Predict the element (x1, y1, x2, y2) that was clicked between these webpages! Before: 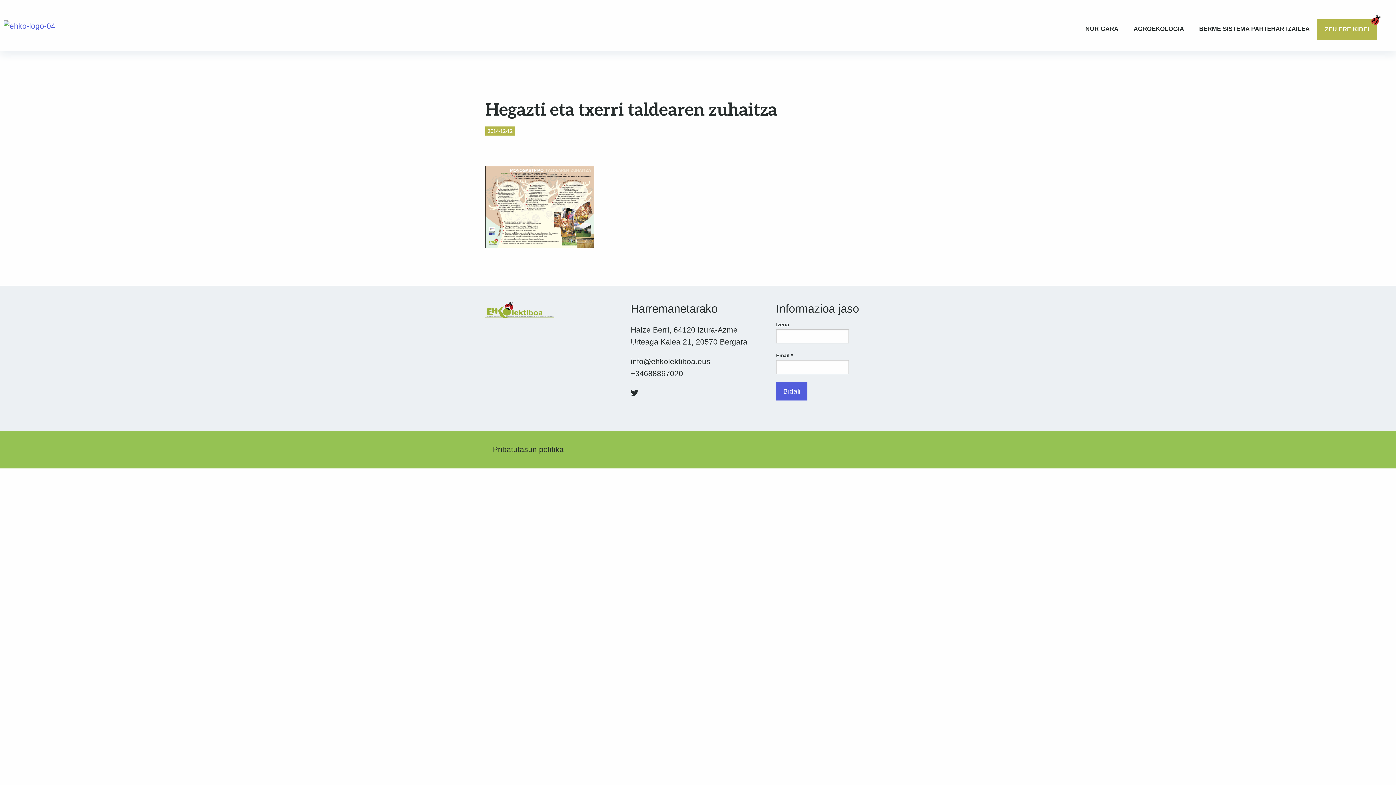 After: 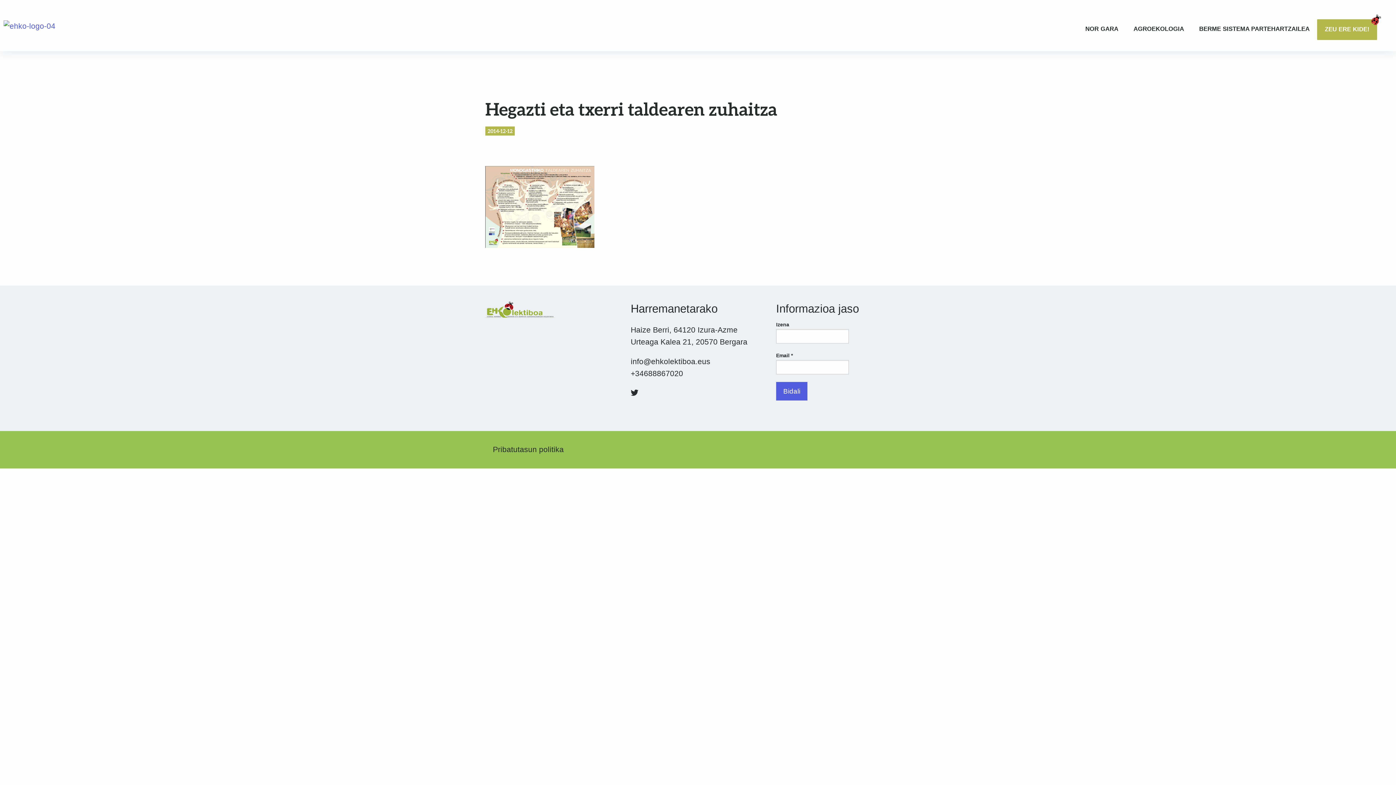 Action: bbox: (485, 202, 594, 210)